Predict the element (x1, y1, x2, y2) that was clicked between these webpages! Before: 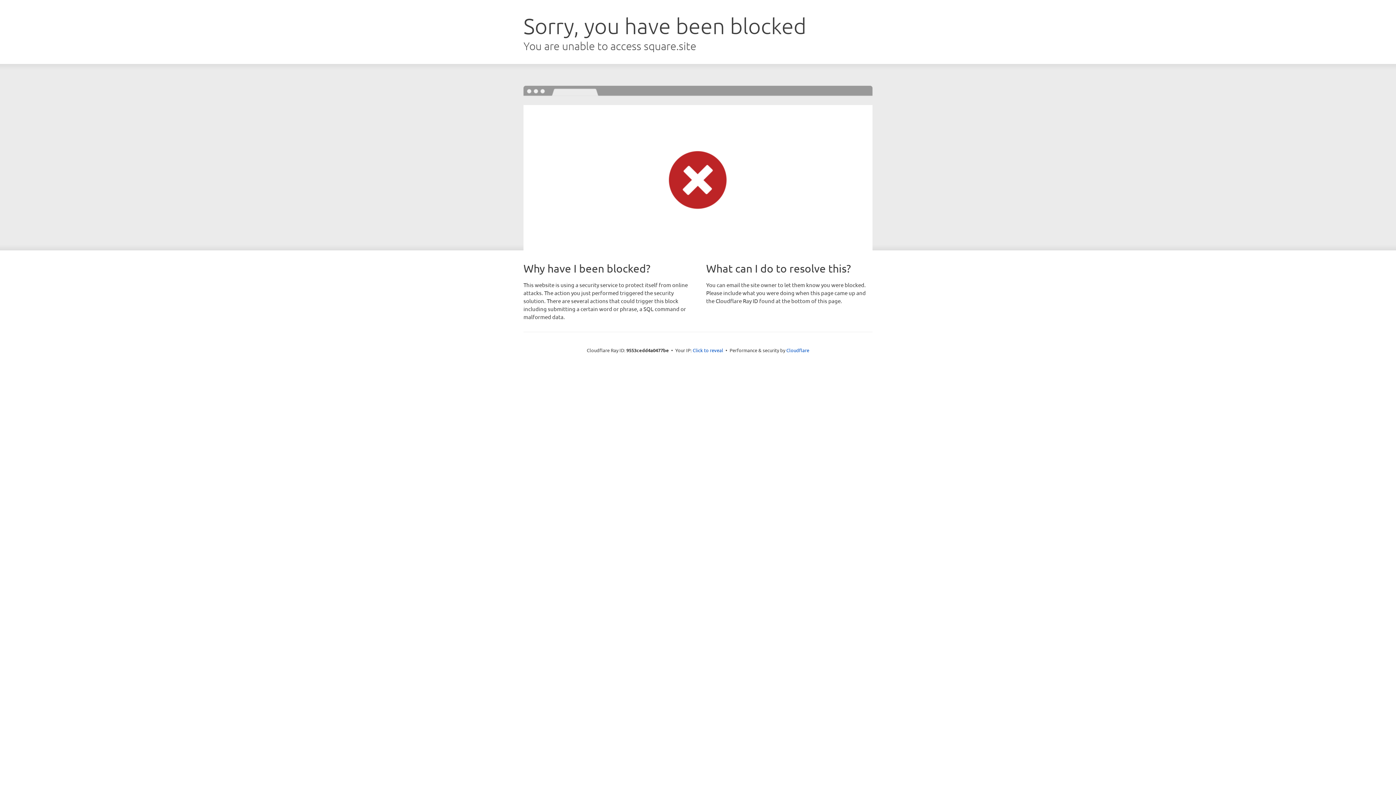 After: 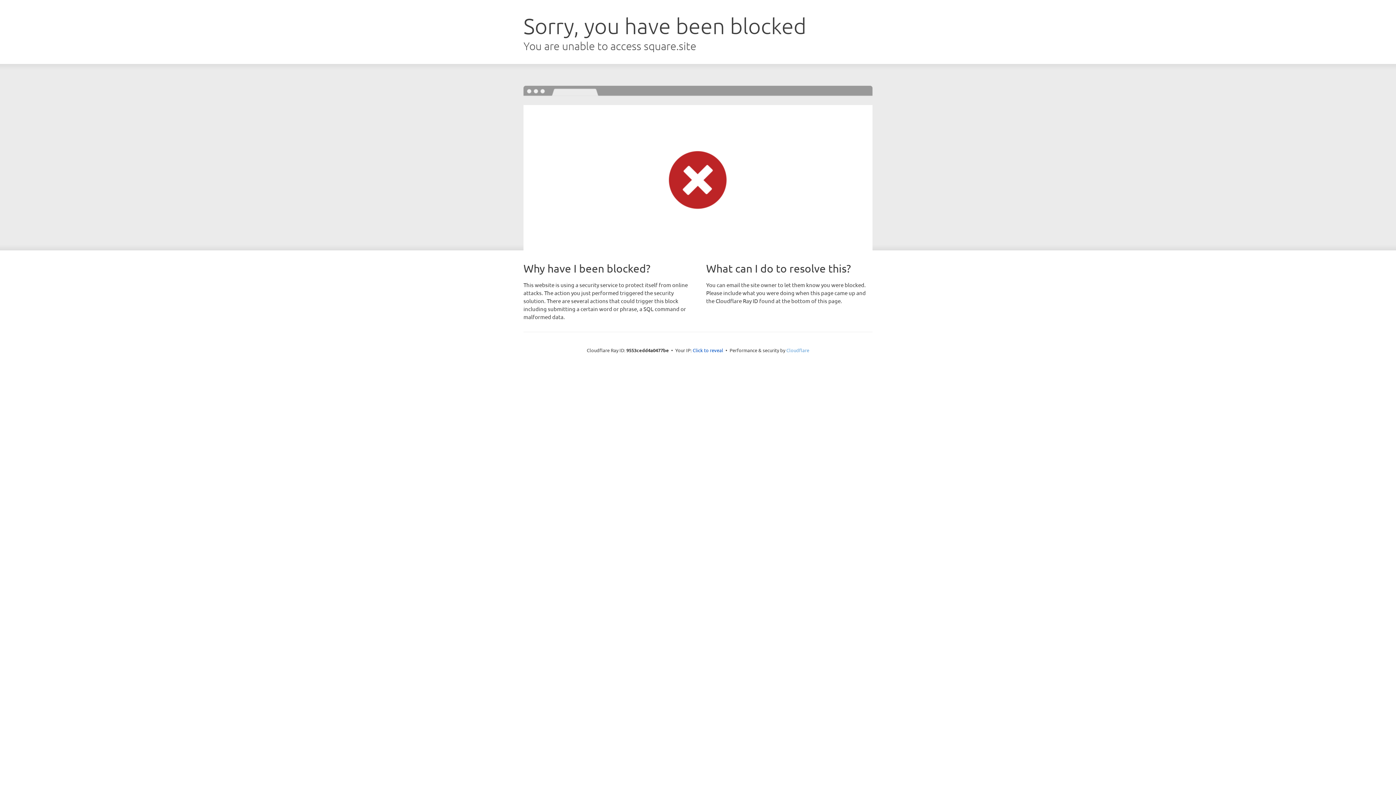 Action: bbox: (786, 347, 809, 353) label: Cloudflare